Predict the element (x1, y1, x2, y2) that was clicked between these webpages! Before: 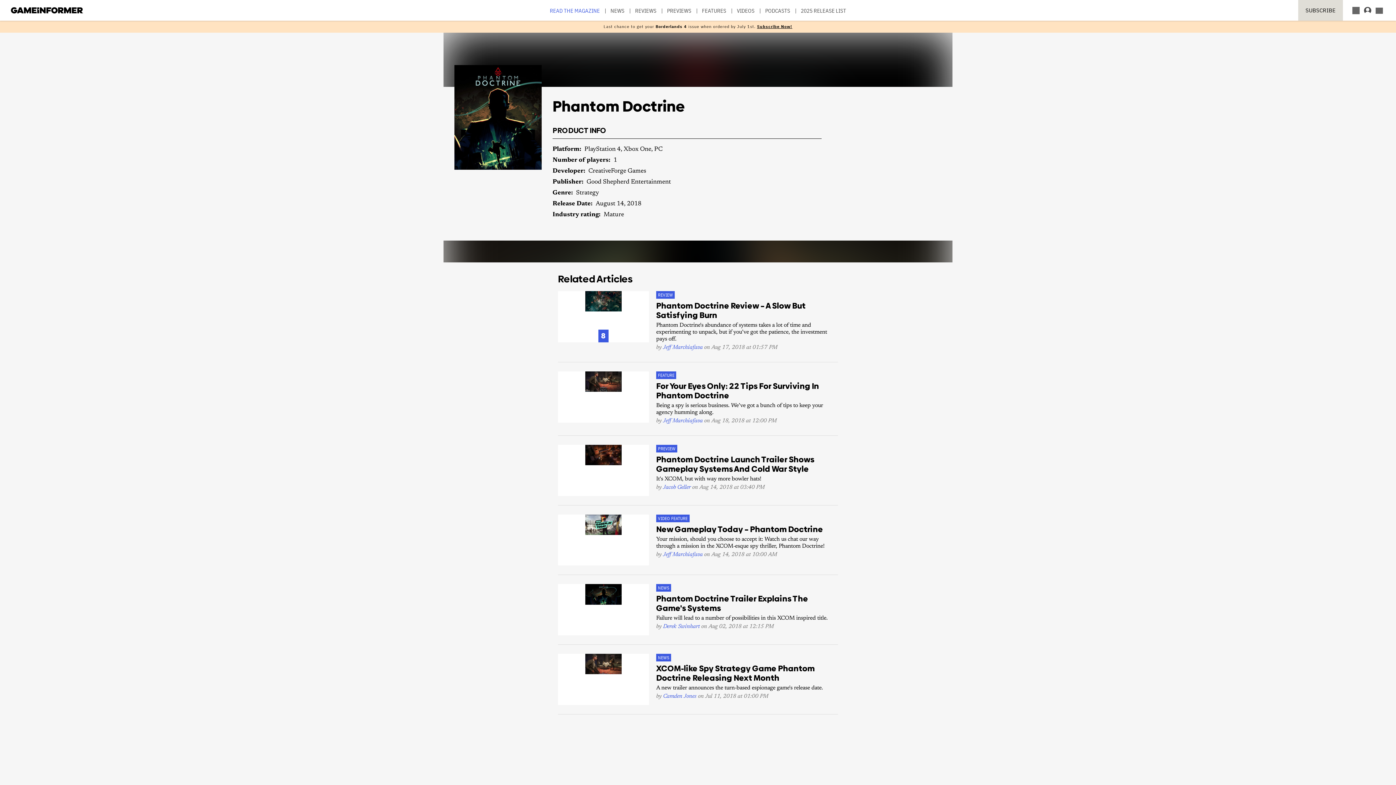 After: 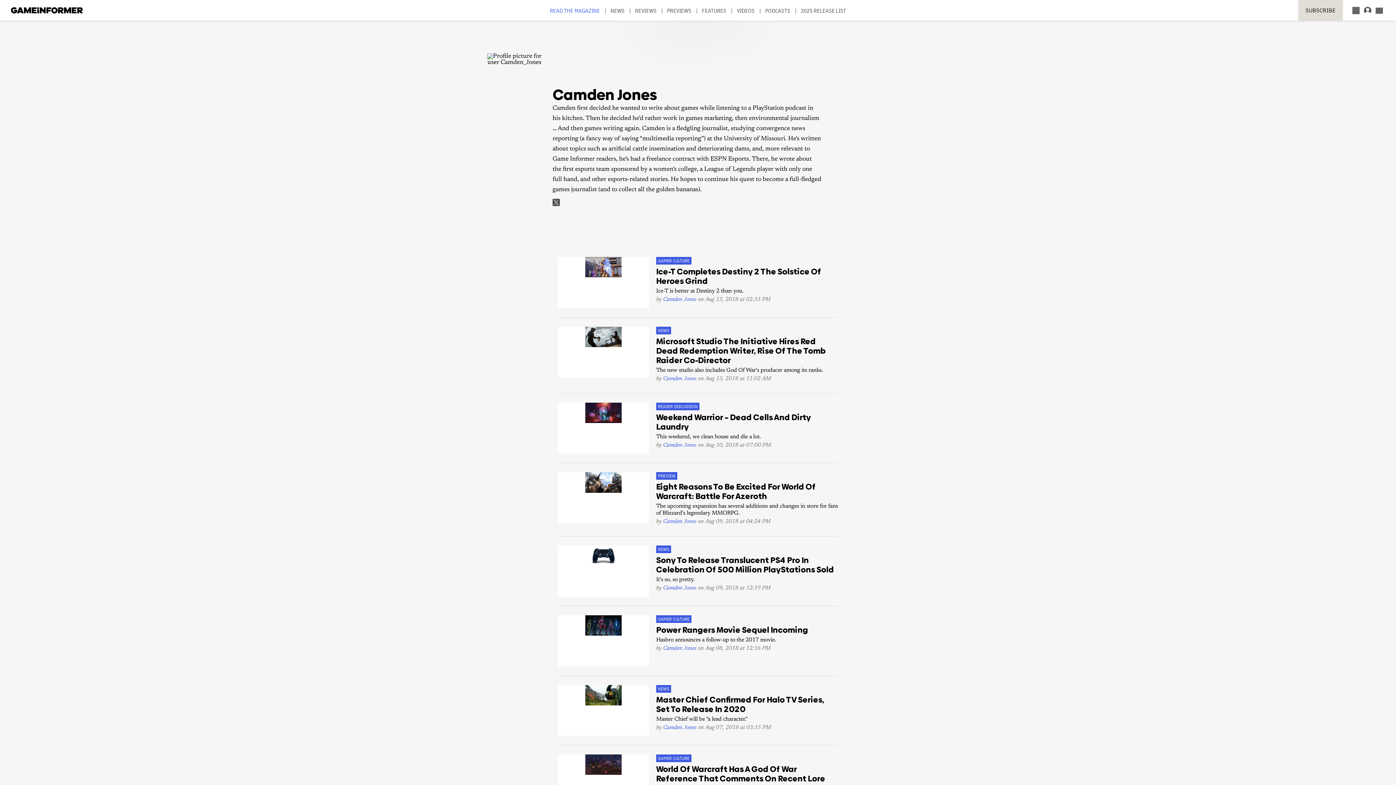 Action: label: Camden Jones bbox: (663, 694, 696, 699)